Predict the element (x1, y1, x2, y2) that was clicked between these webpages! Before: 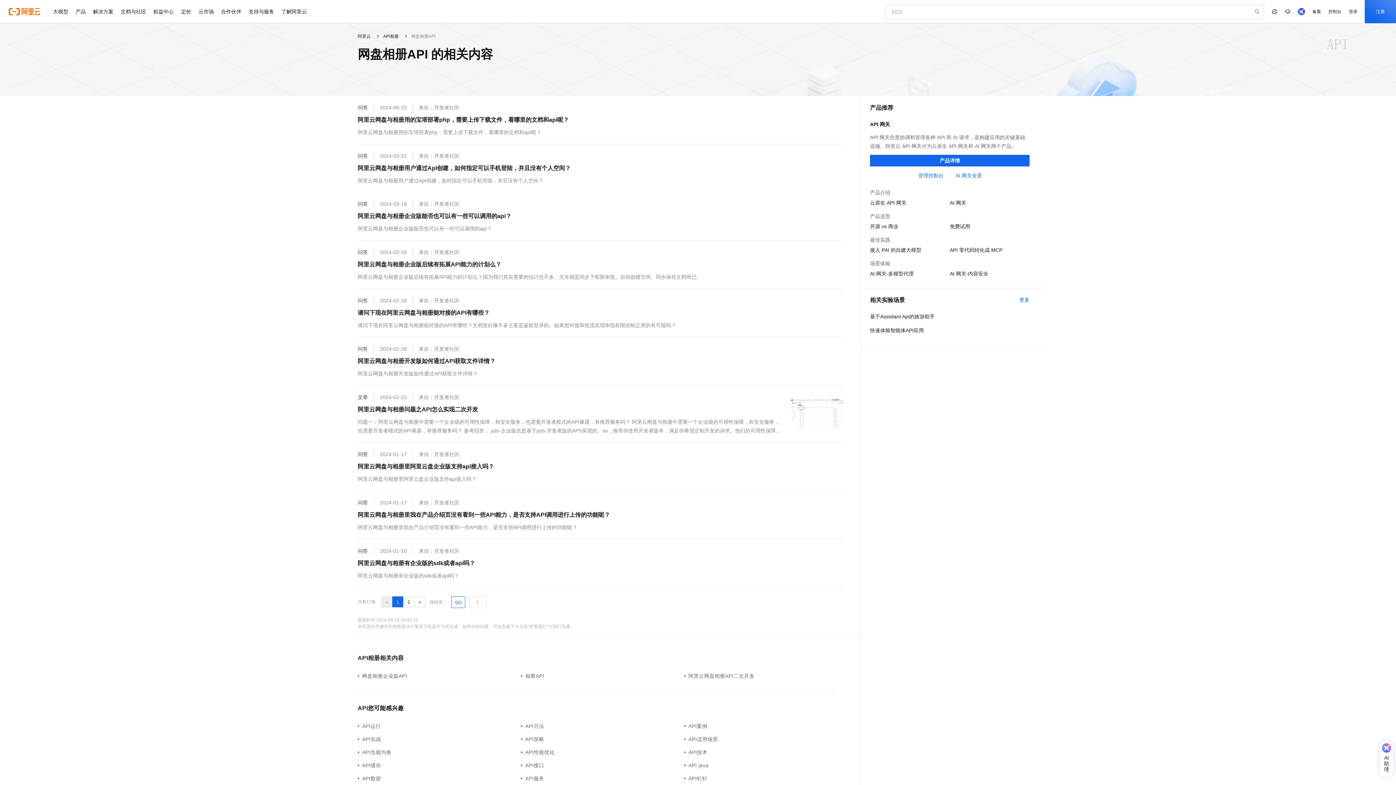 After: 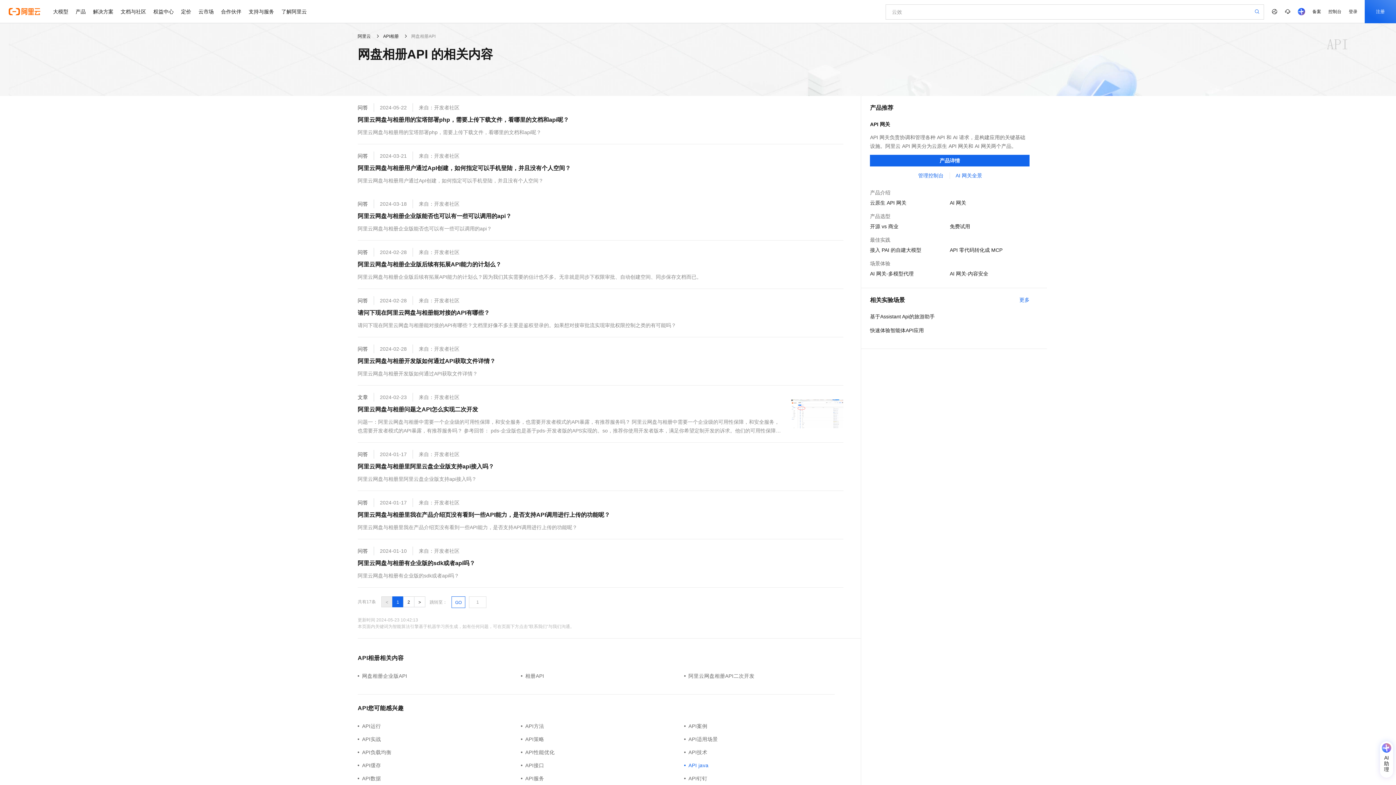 Action: bbox: (684, 761, 847, 769) label: API java